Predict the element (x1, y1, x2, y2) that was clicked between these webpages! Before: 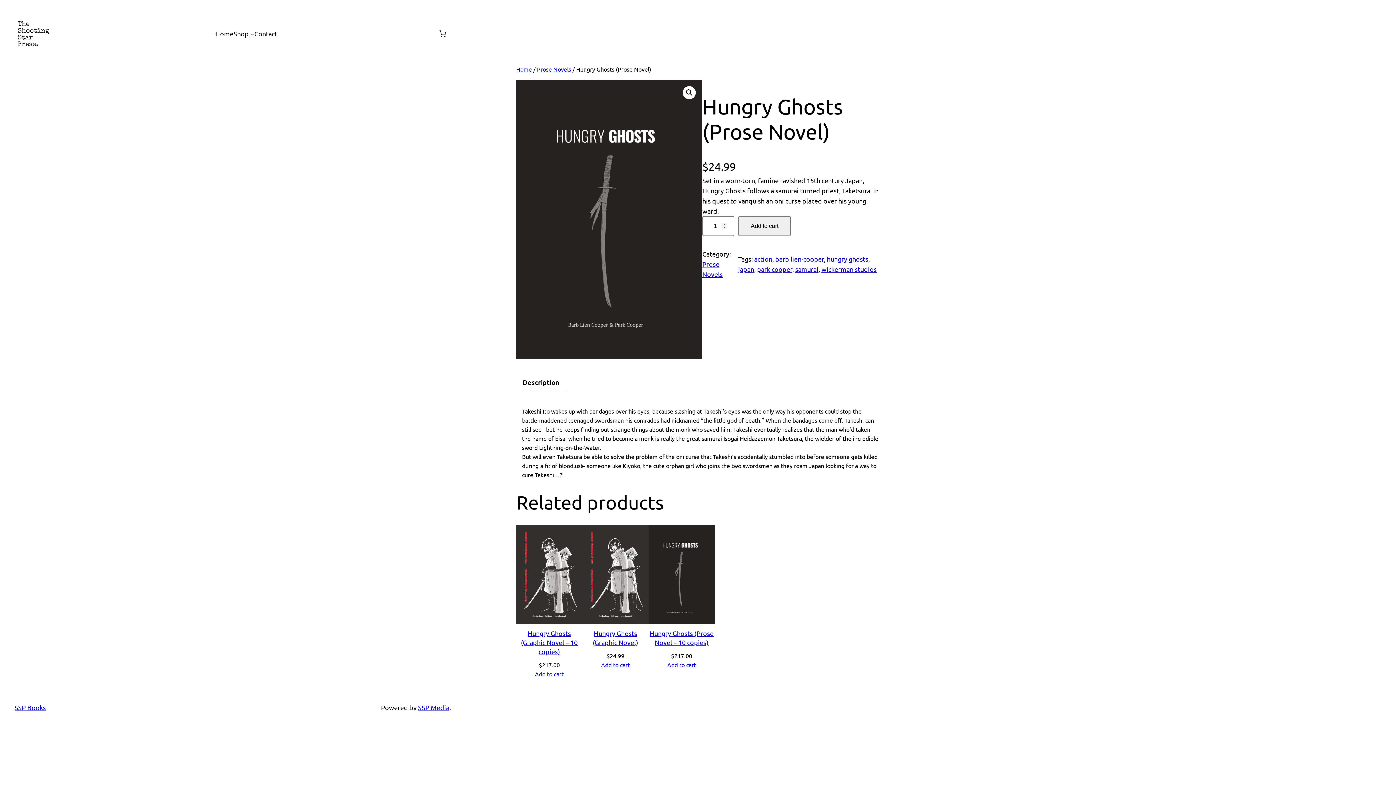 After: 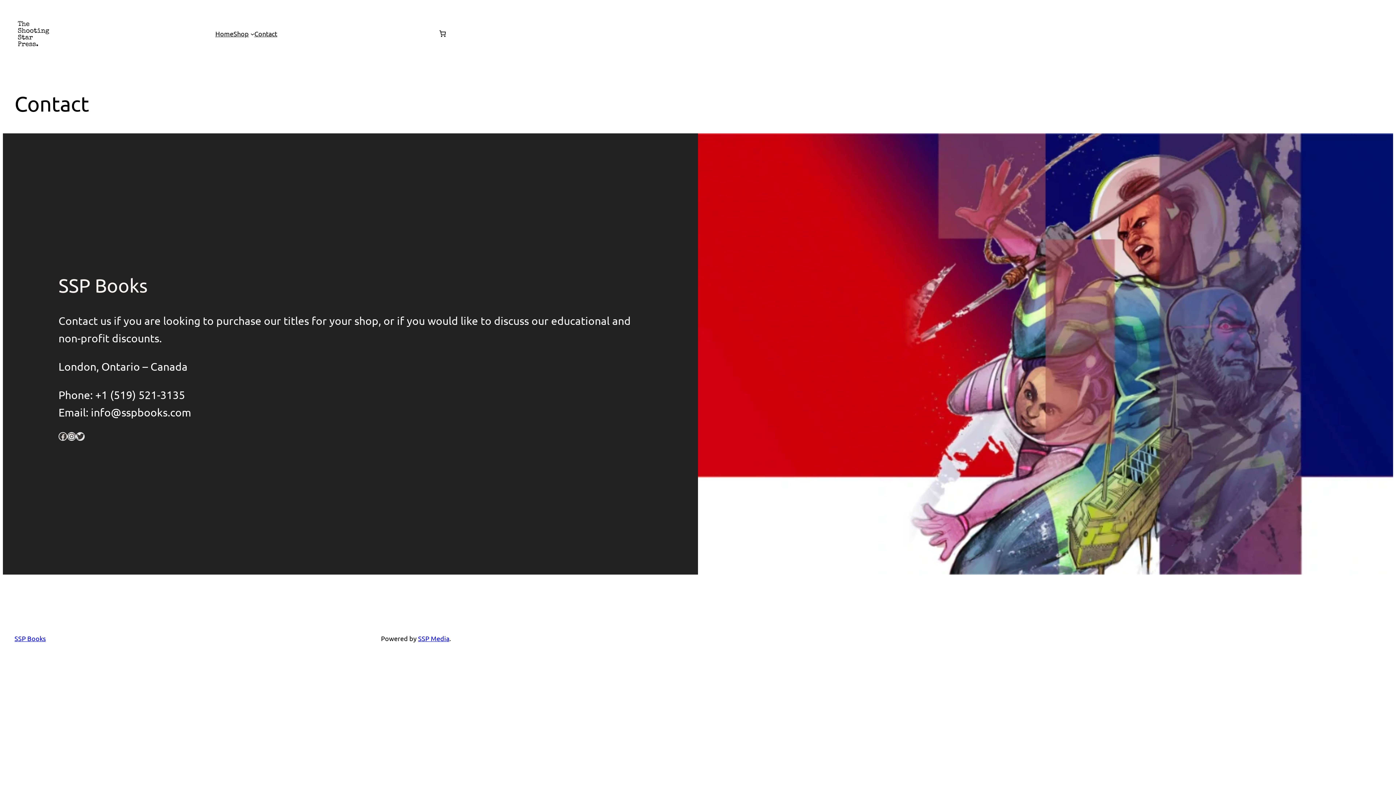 Action: bbox: (254, 28, 277, 38) label: Contact